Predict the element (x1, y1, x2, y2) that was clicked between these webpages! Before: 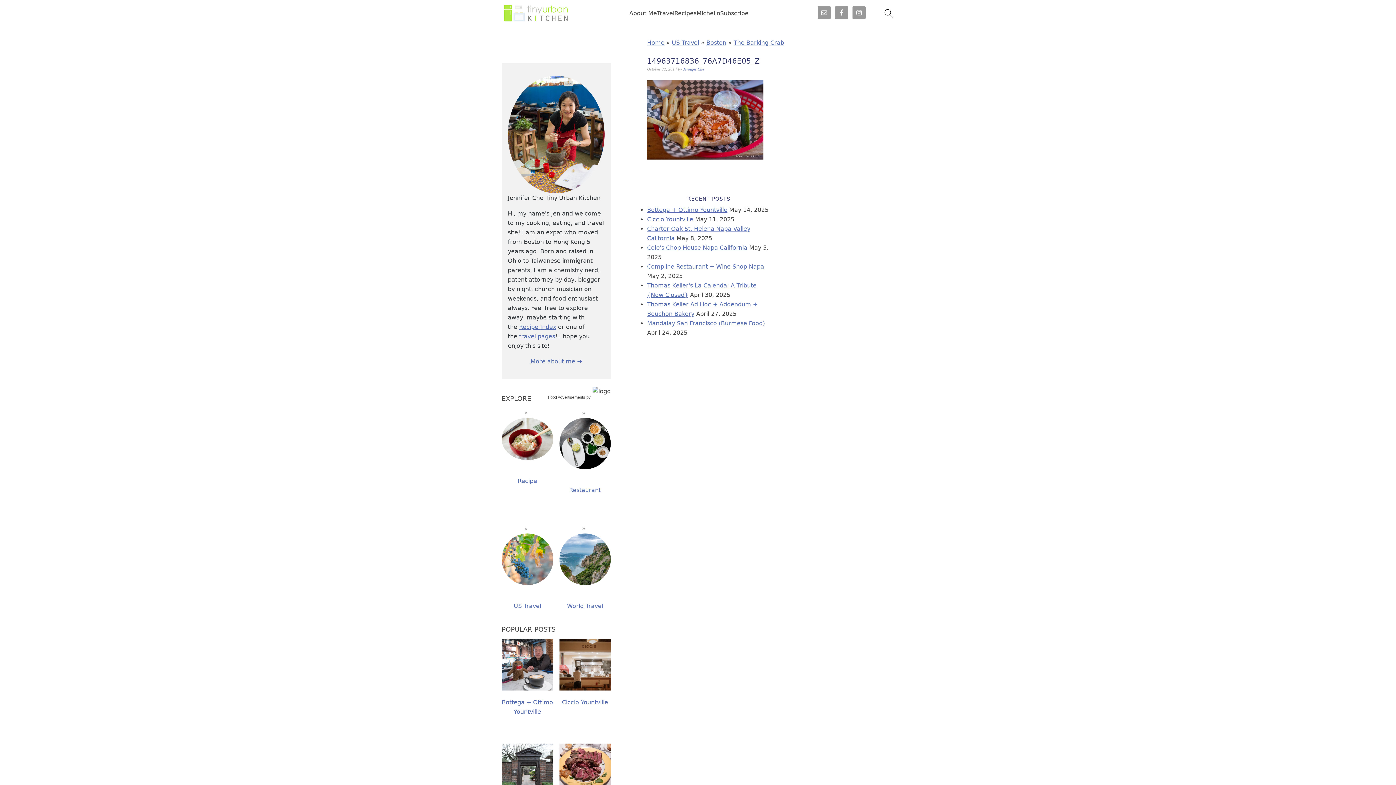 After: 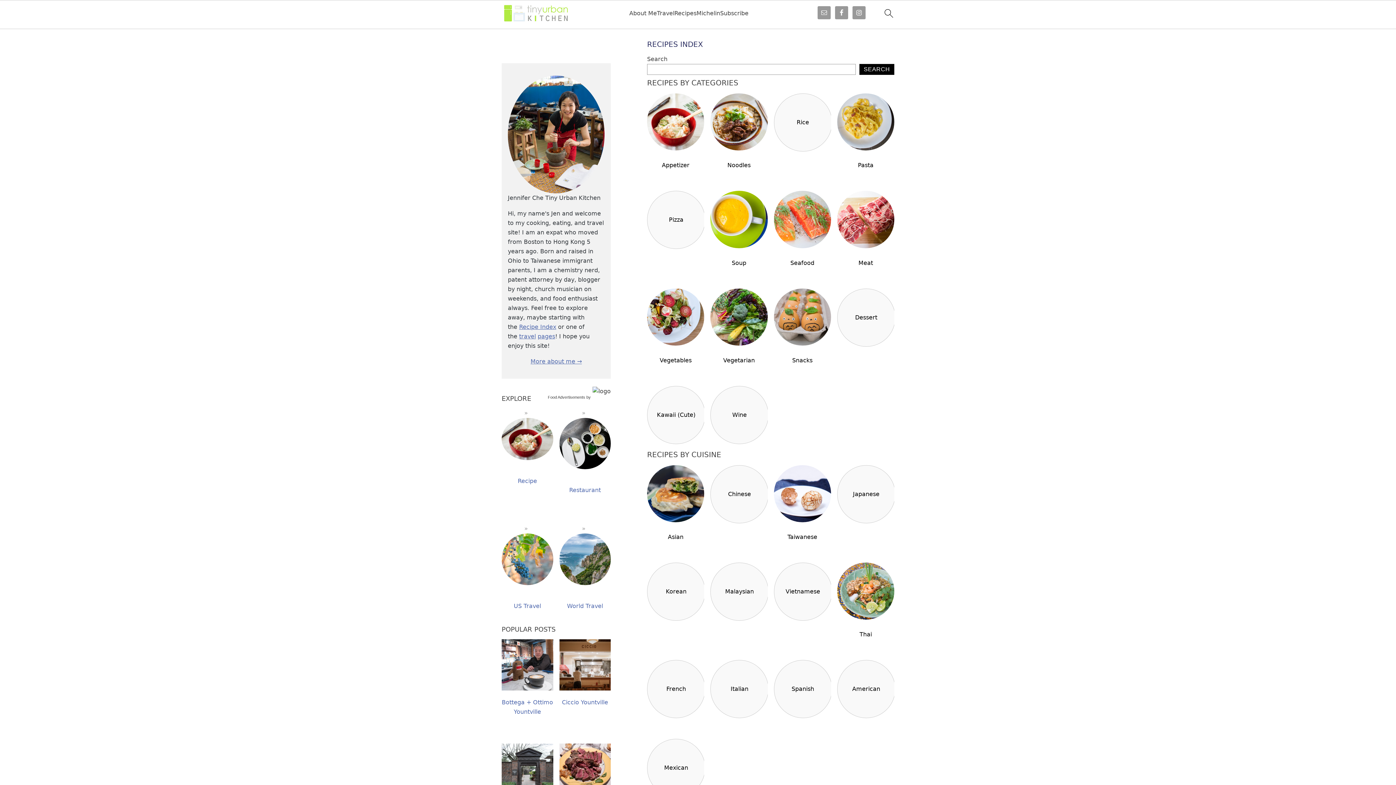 Action: label: Recipes bbox: (674, 9, 696, 16)